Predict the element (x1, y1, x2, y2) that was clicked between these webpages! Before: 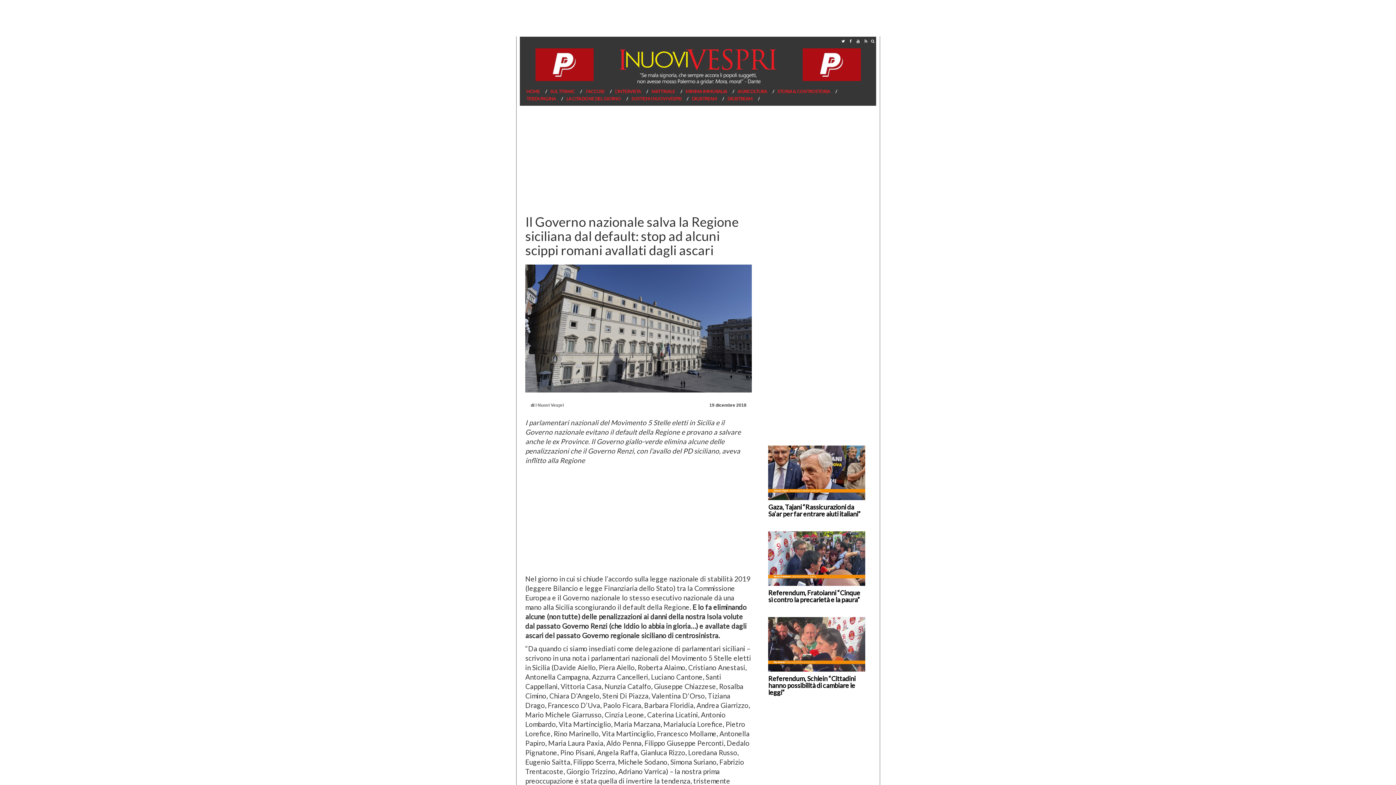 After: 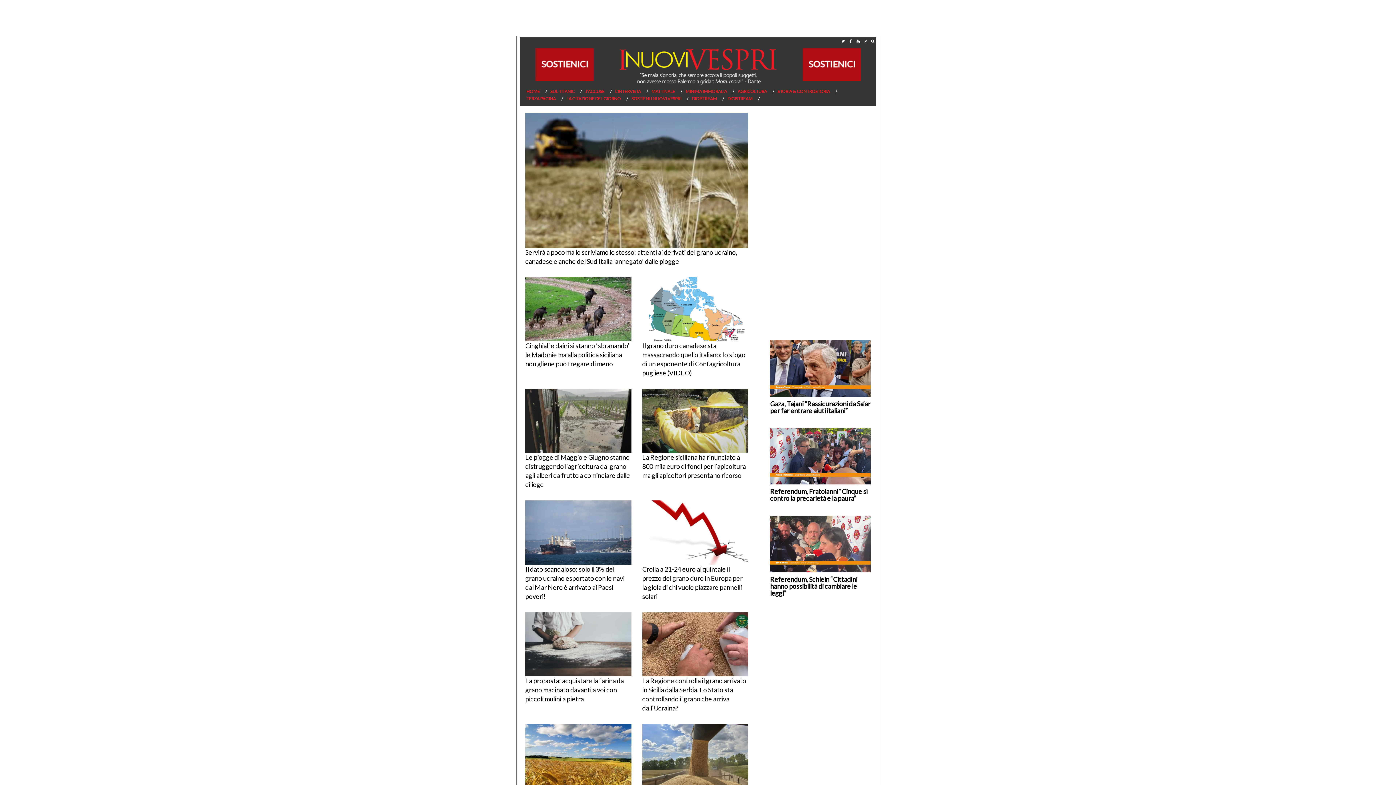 Action: label: AGRICOLTURA bbox: (736, 88, 775, 94)